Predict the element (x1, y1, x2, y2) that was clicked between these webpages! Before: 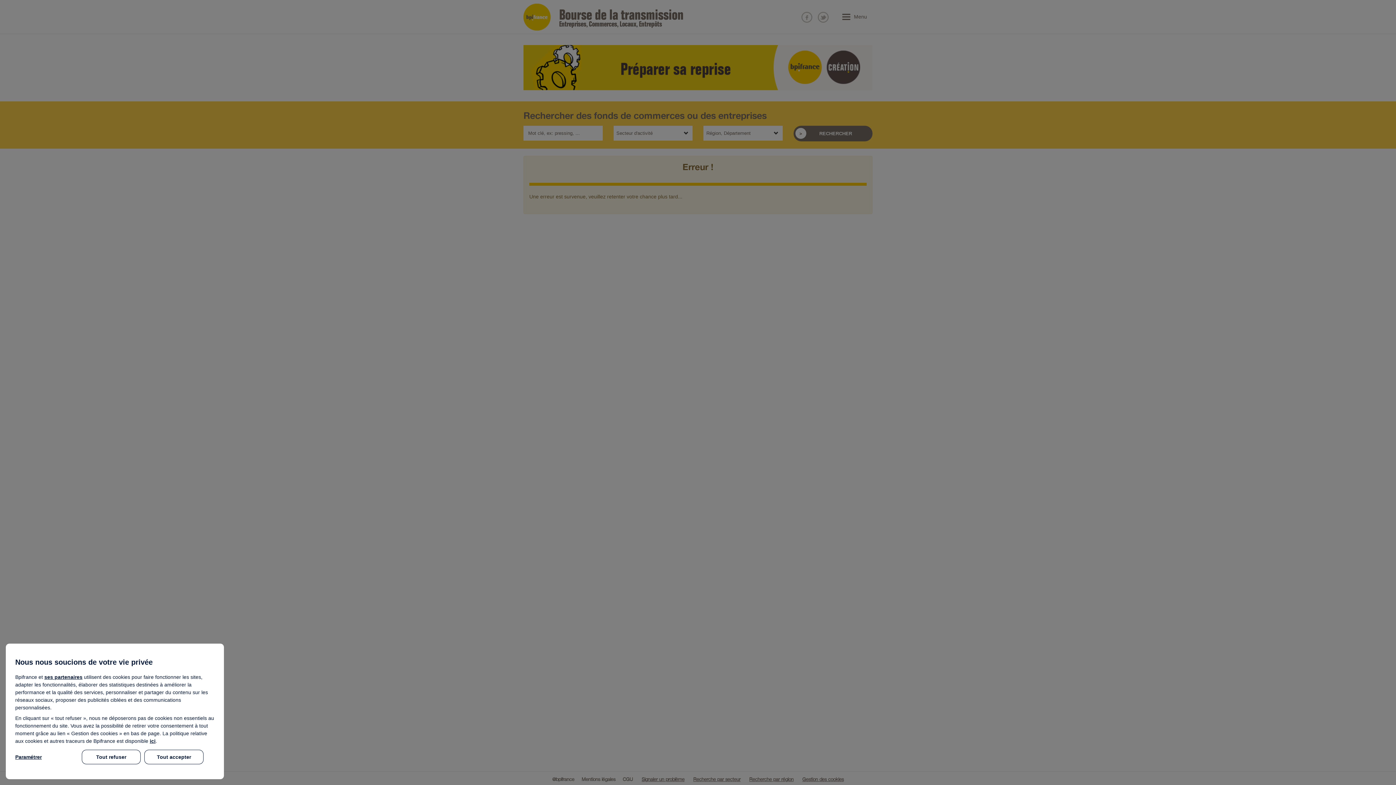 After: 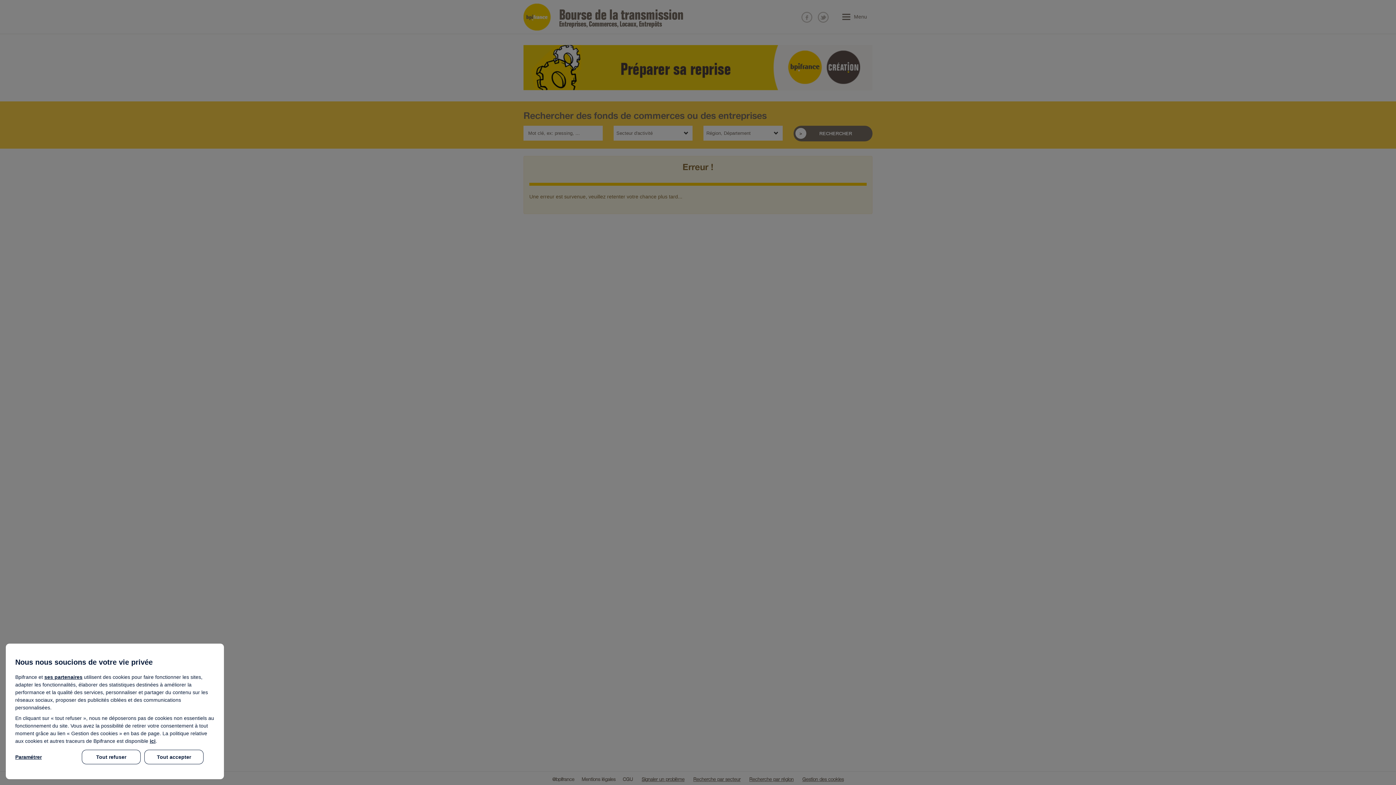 Action: label: ici bbox: (149, 738, 155, 744)